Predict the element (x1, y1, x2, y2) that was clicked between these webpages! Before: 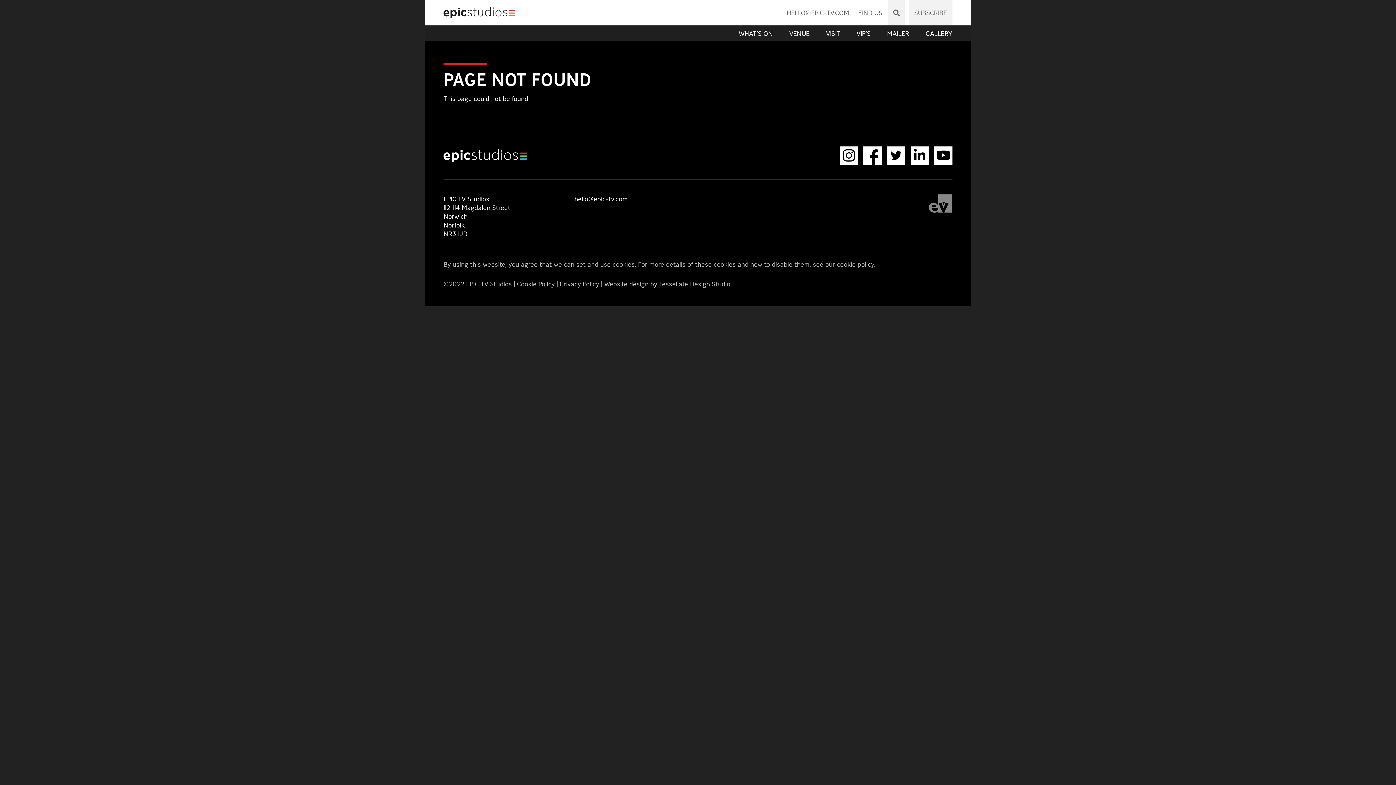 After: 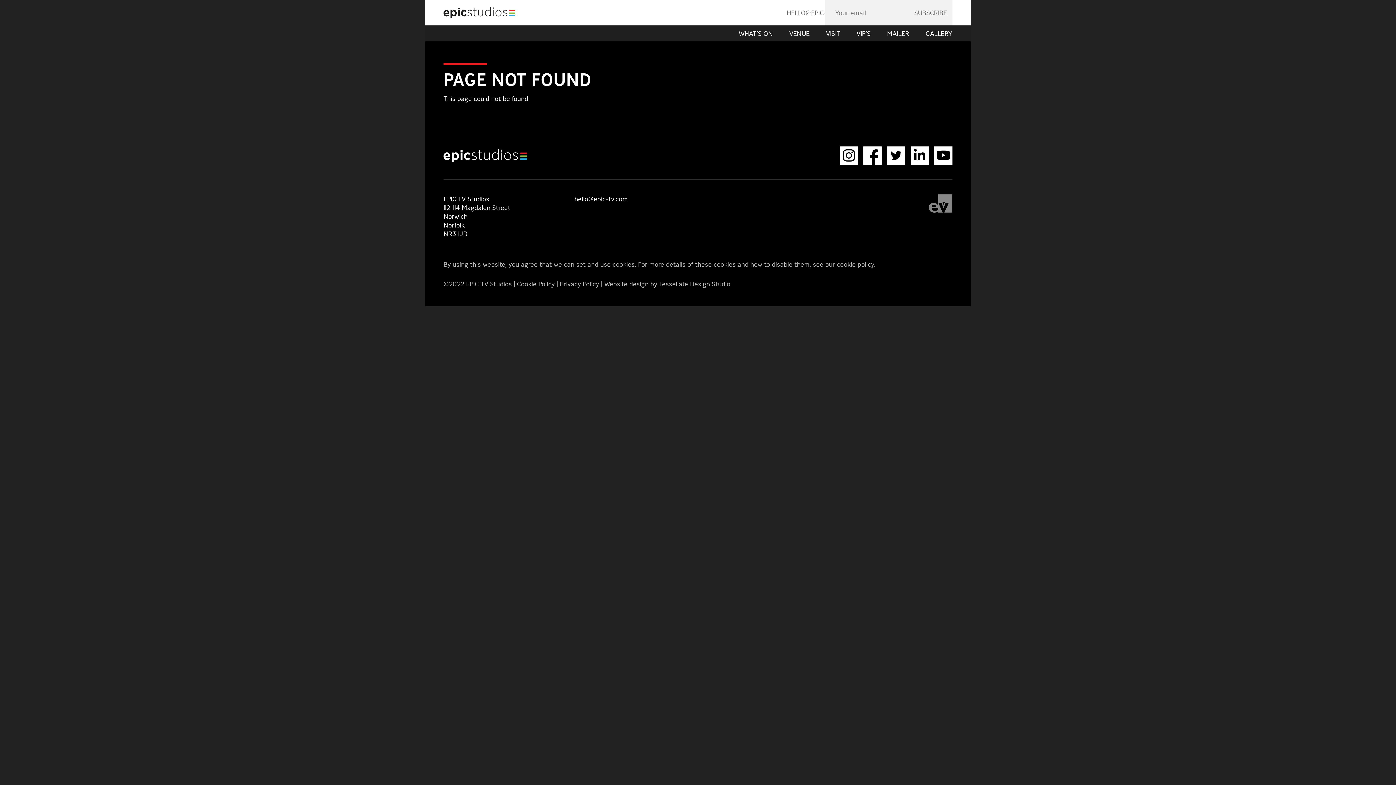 Action: label: SUBSCRIBE bbox: (909, 0, 952, 25)